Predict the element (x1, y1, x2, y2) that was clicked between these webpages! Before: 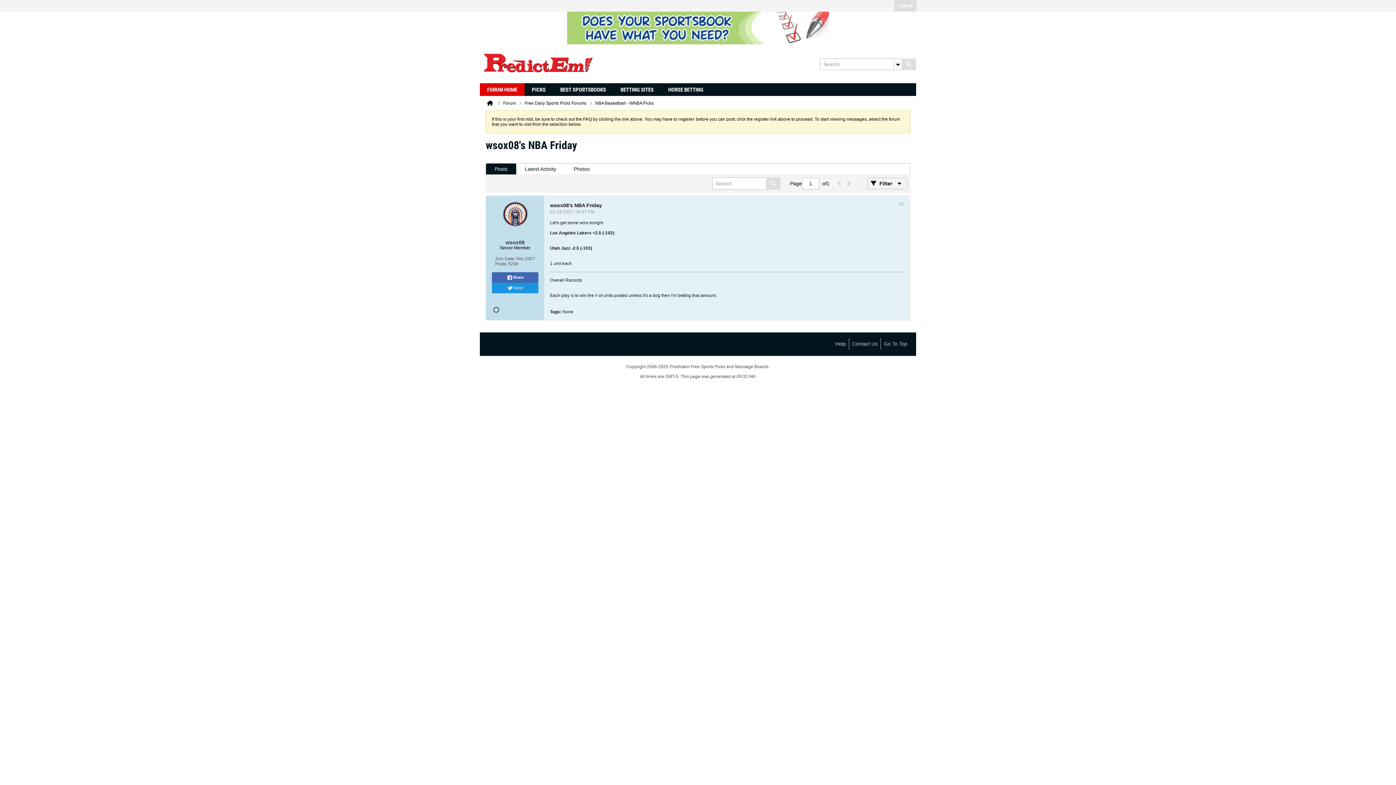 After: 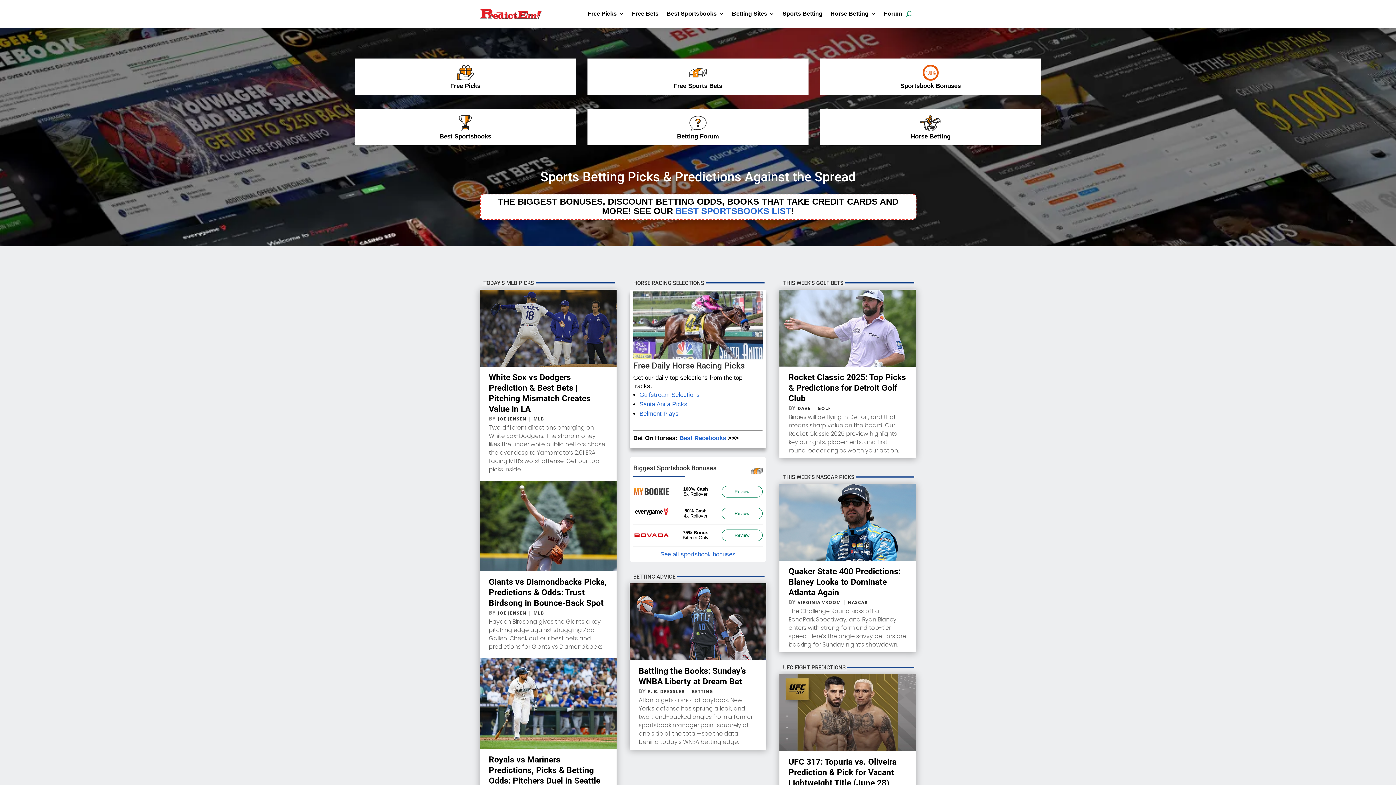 Action: bbox: (483, 68, 592, 73)